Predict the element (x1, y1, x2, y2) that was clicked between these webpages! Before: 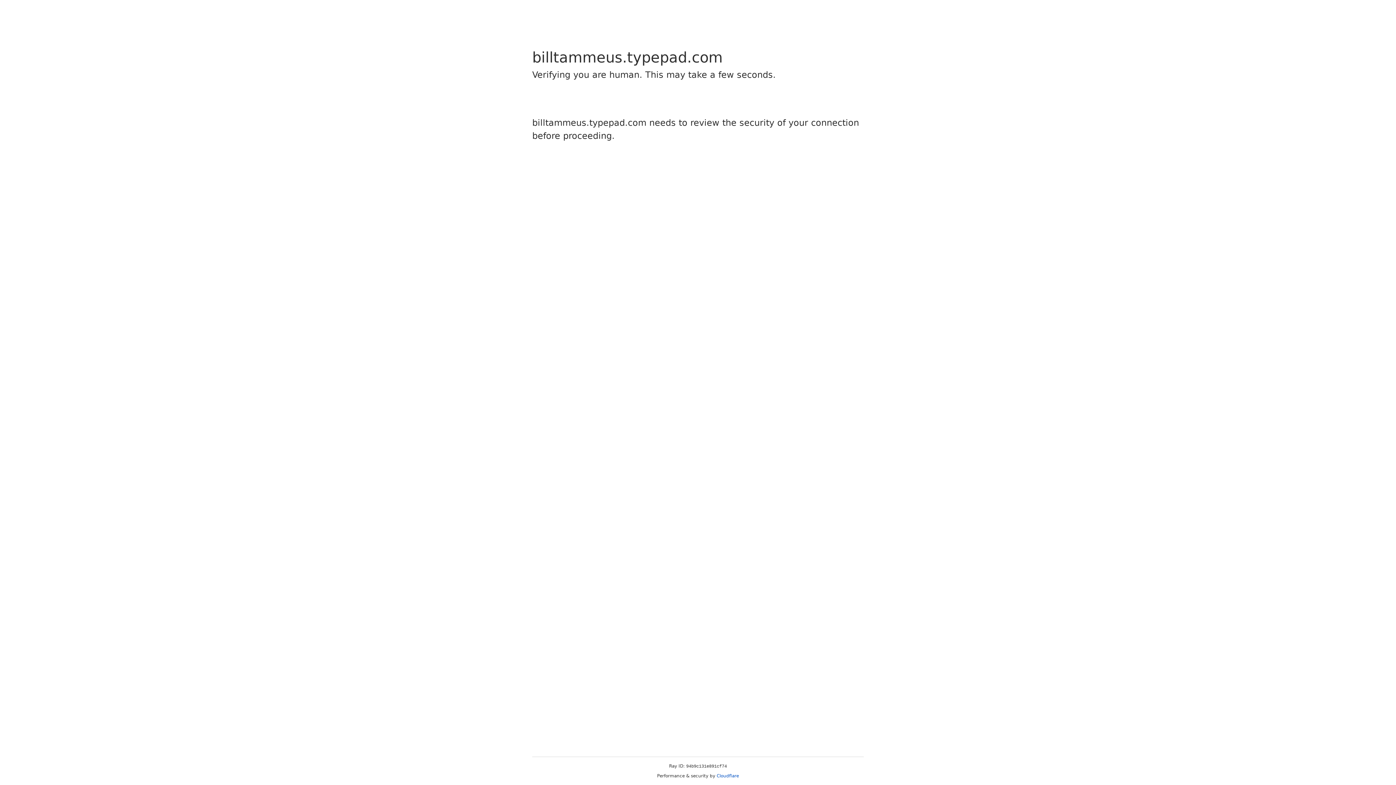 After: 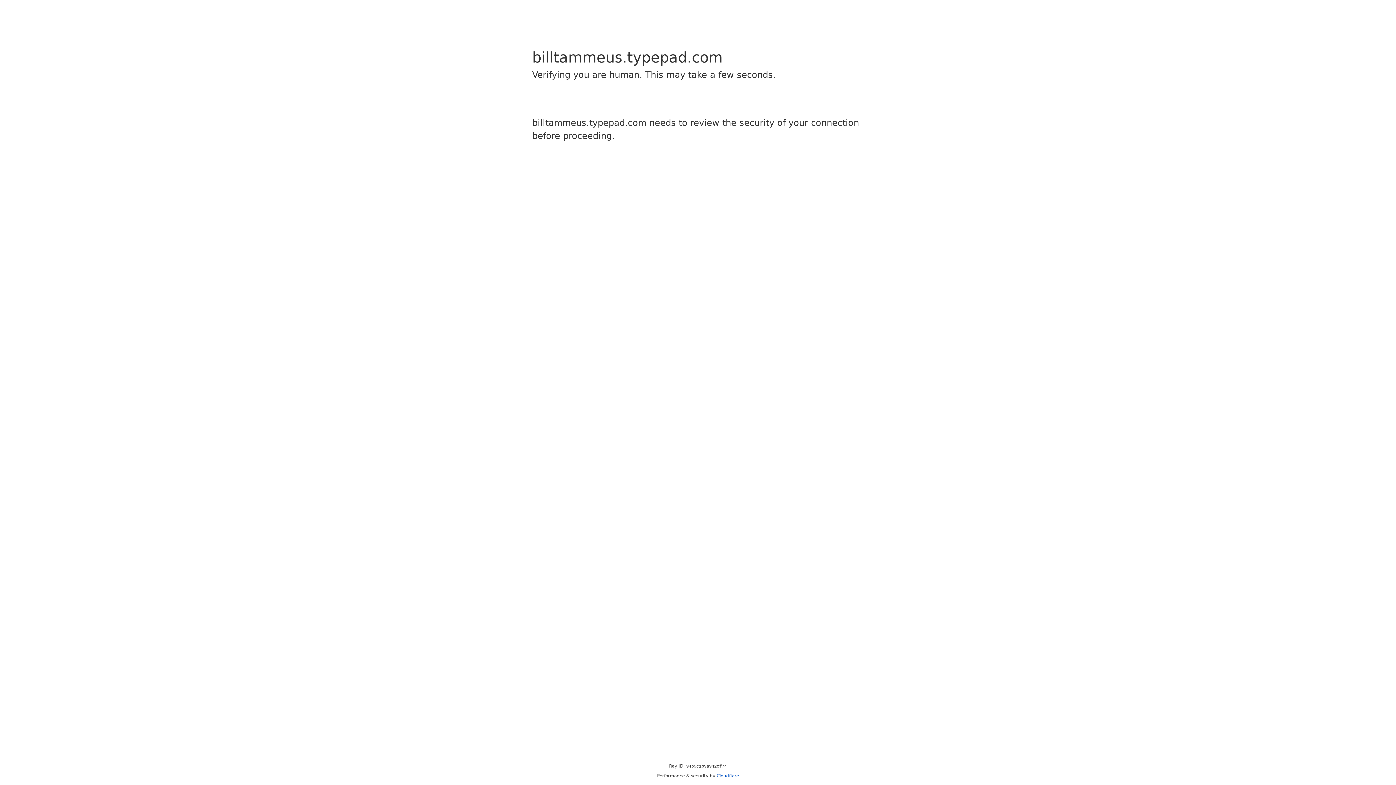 Action: bbox: (716, 773, 739, 778) label: Cloudflare